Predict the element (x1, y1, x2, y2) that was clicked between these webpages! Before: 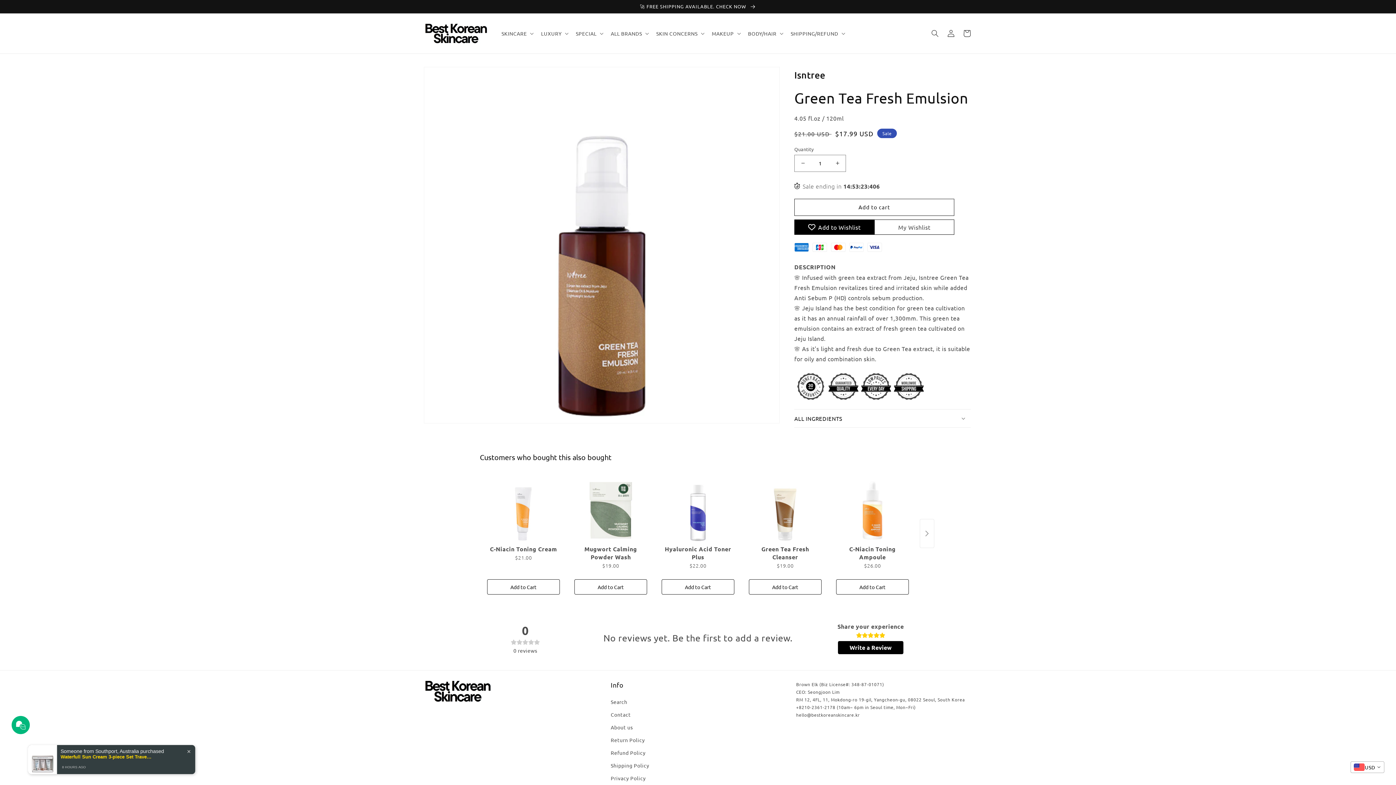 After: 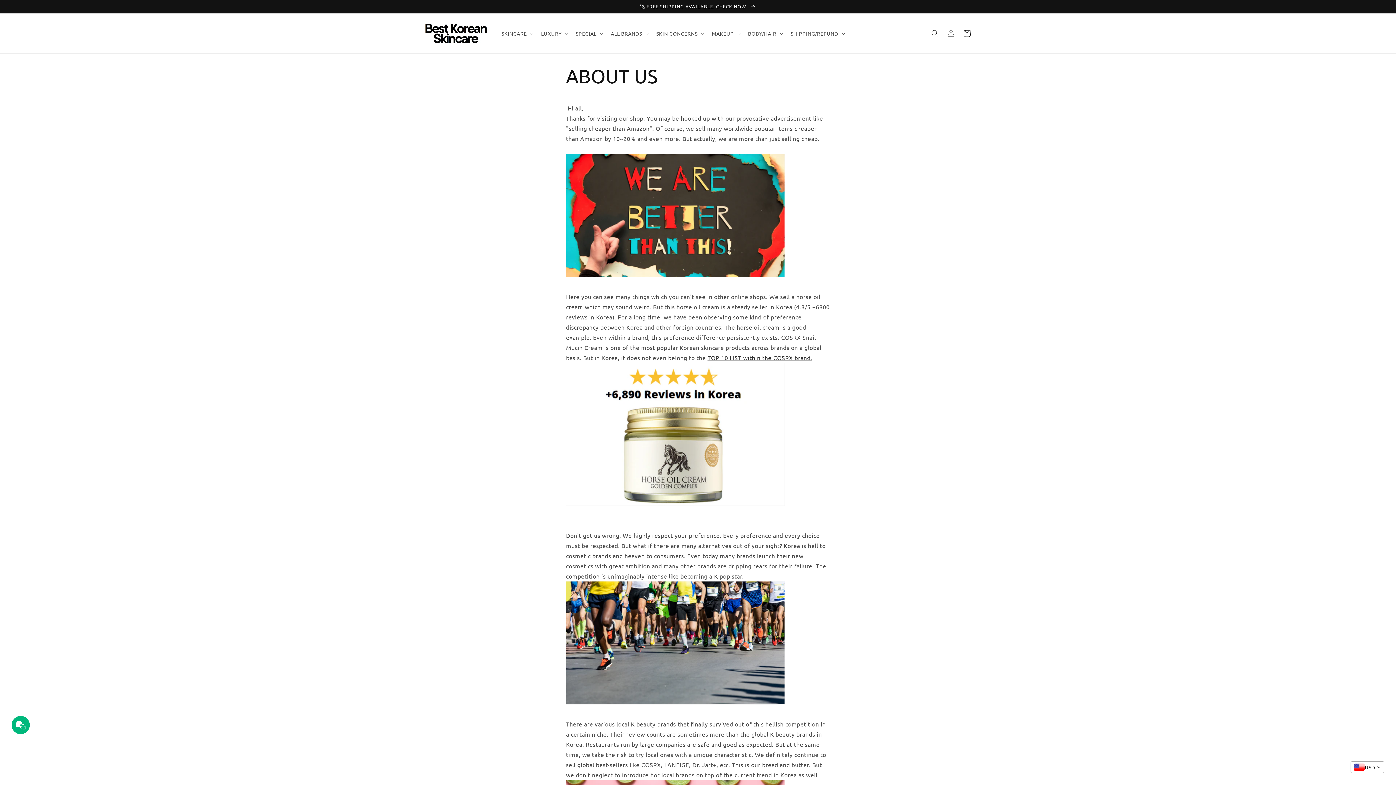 Action: bbox: (610, 721, 633, 734) label: About us